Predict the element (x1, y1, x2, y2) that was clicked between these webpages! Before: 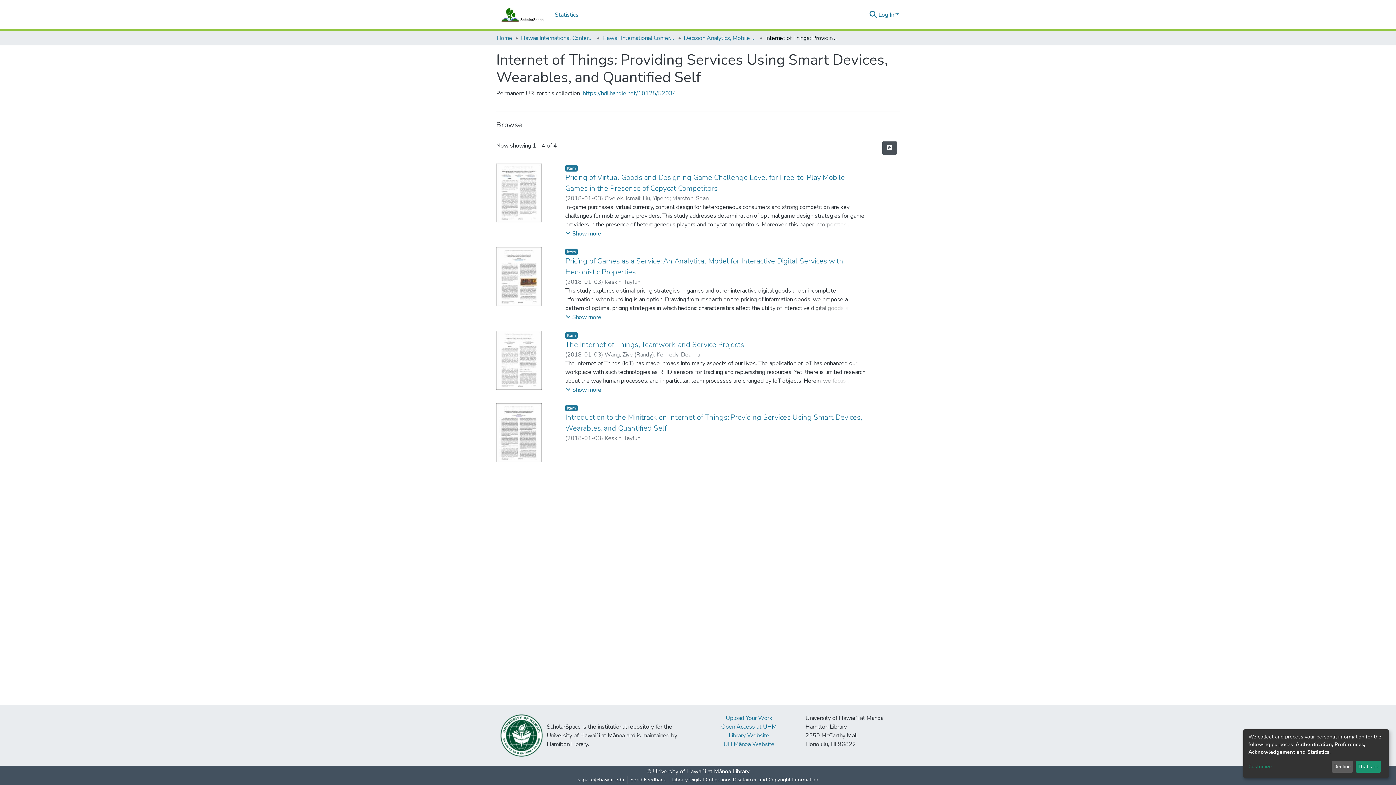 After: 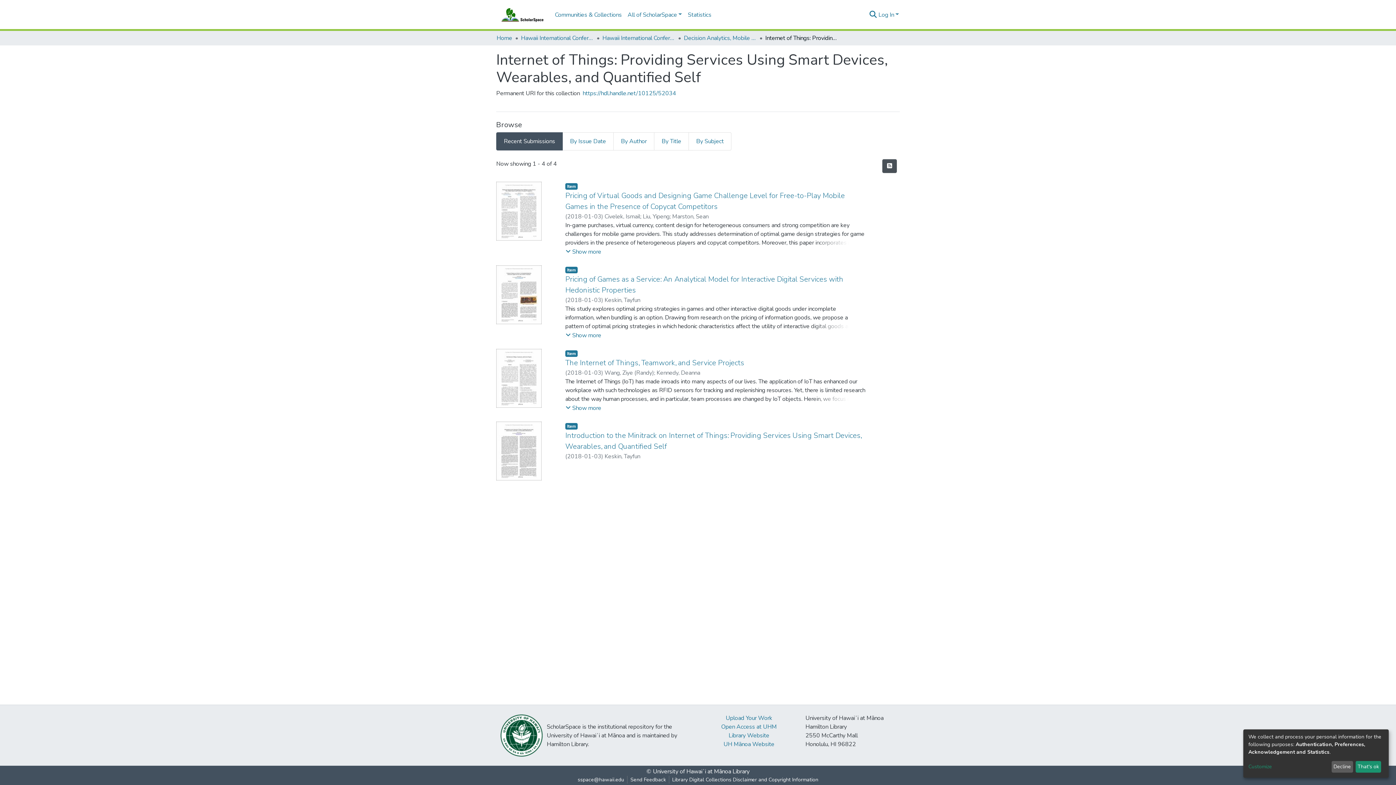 Action: bbox: (582, 89, 676, 97) label: https://hdl.handle.net/10125/52034